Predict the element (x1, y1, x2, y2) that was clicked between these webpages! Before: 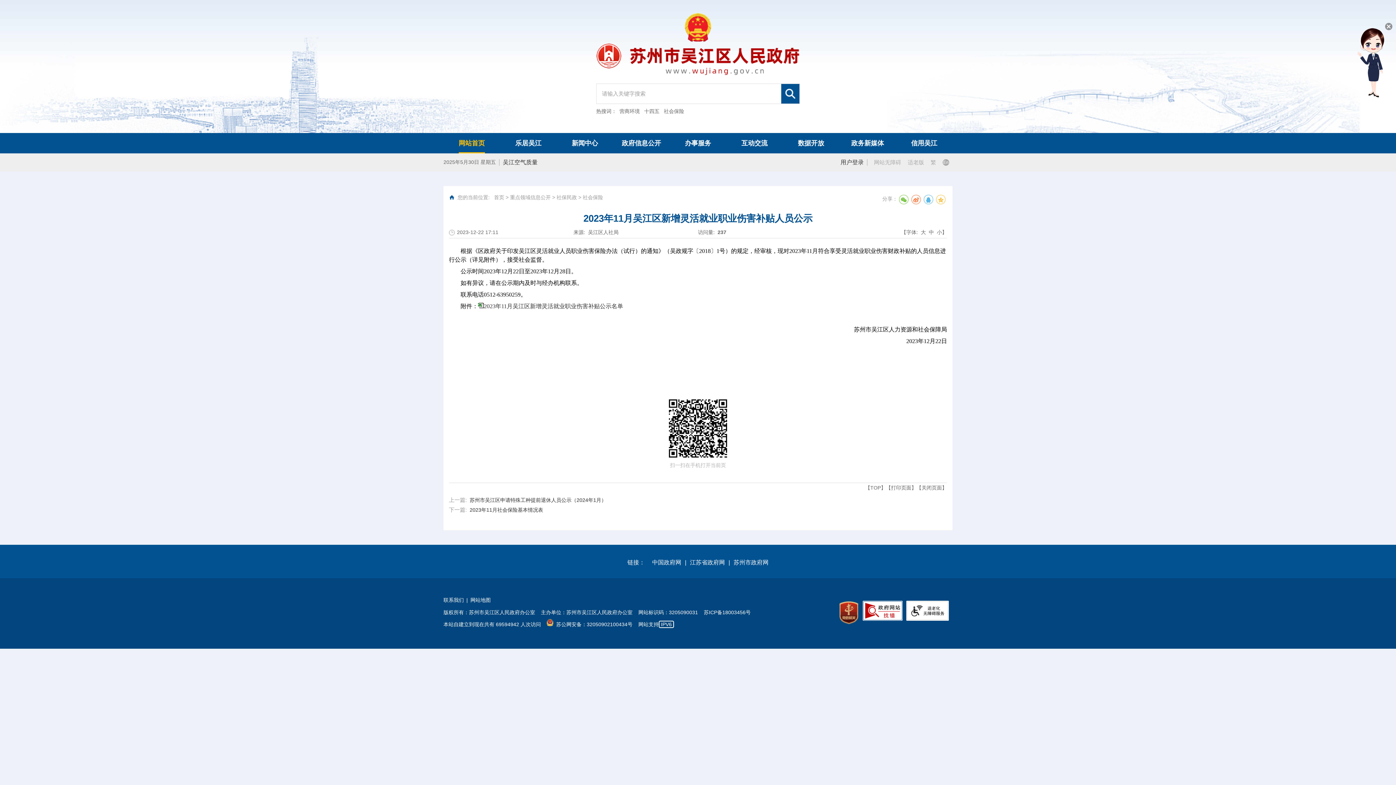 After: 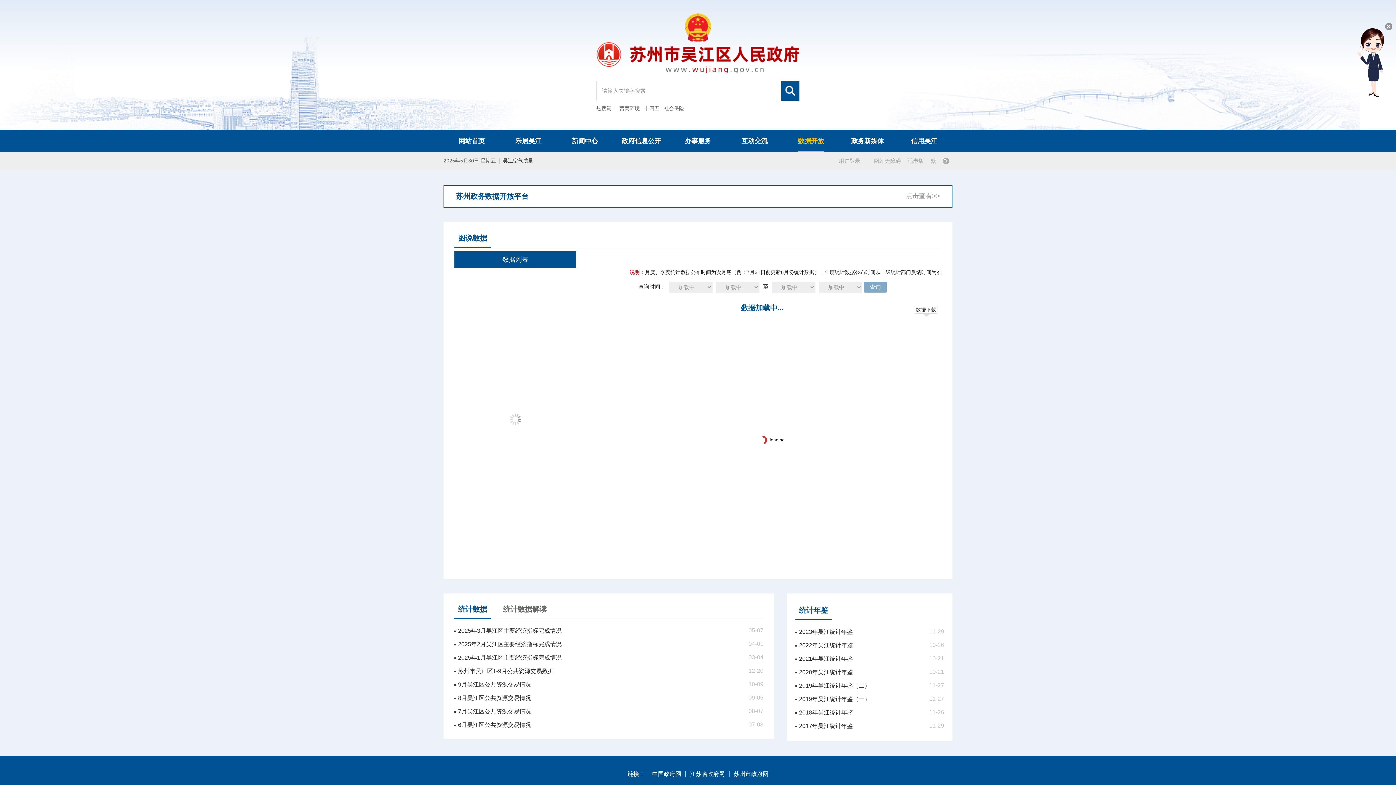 Action: label: 数据开放 bbox: (798, 133, 824, 153)